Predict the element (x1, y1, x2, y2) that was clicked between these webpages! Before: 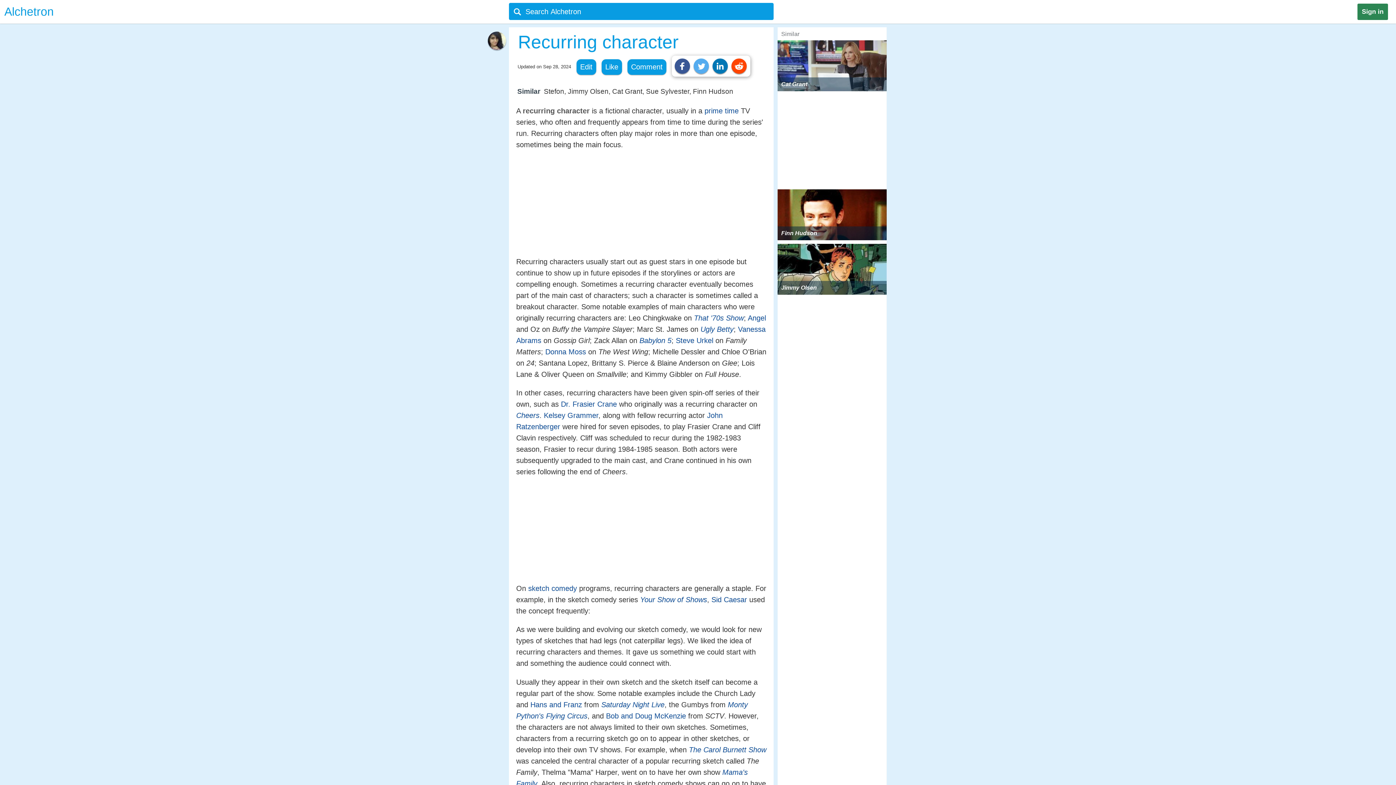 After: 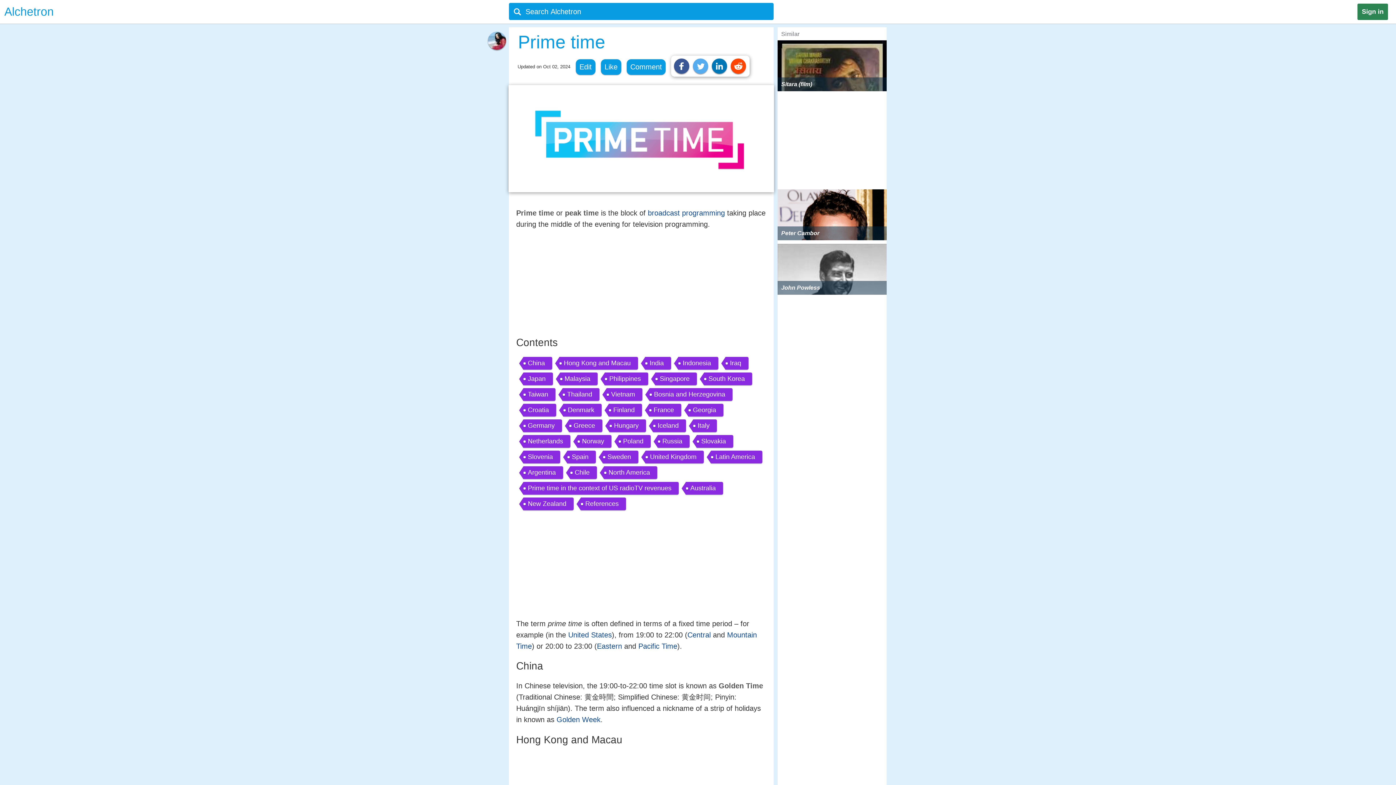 Action: bbox: (704, 106, 738, 114) label: prime time